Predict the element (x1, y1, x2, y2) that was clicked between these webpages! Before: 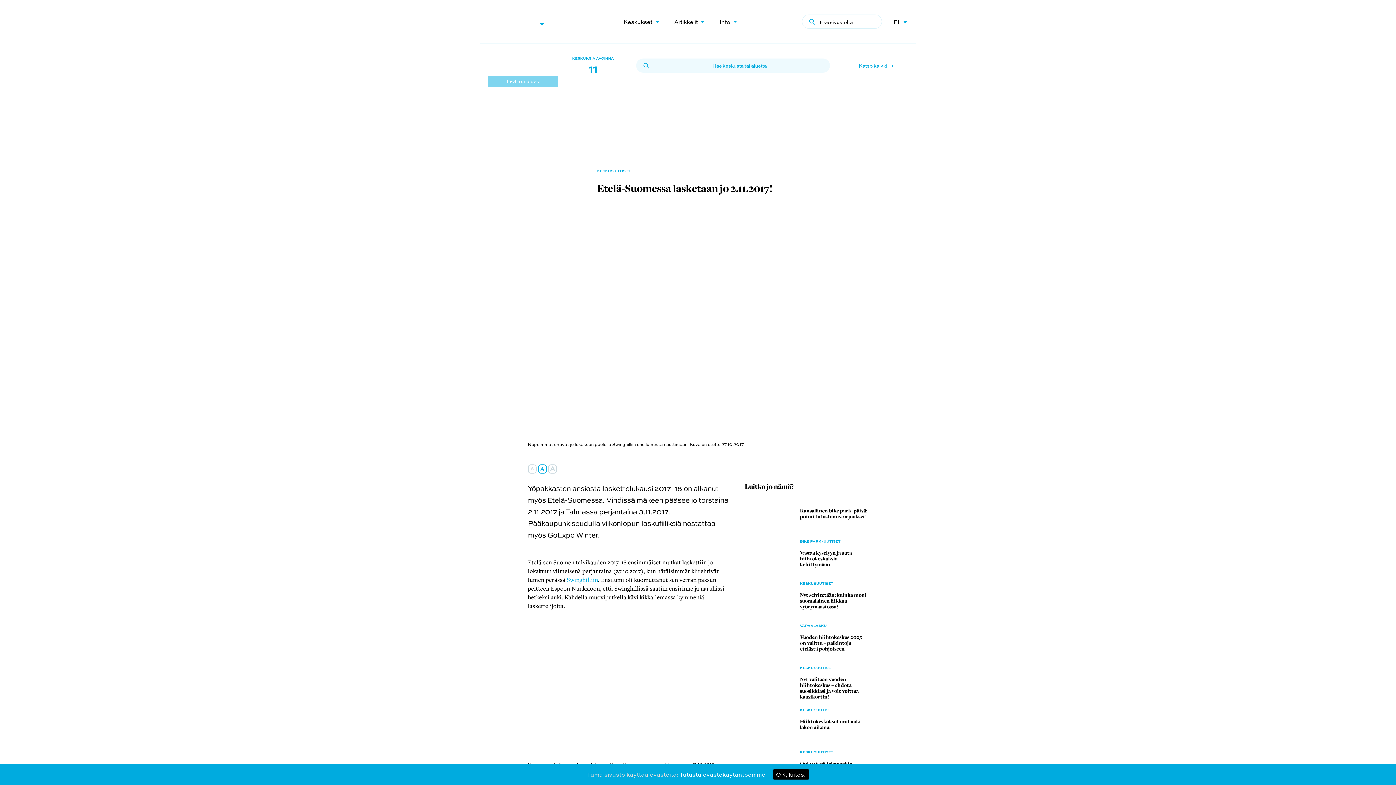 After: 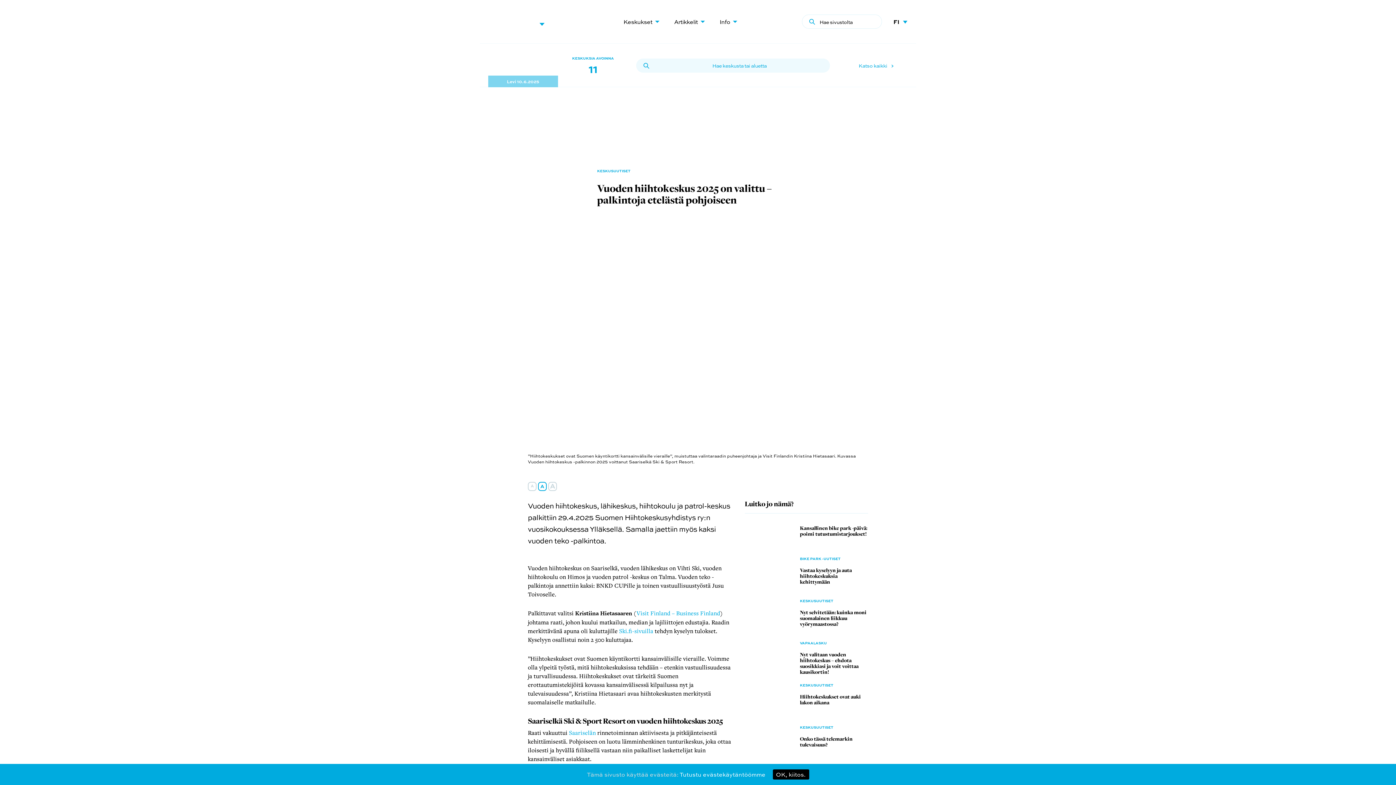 Action: label: Vuoden hiihtokeskus 2025 on valittu – palkintoja etelästä pohjoiseen
KESKUSUUTISET bbox: (744, 634, 868, 670)